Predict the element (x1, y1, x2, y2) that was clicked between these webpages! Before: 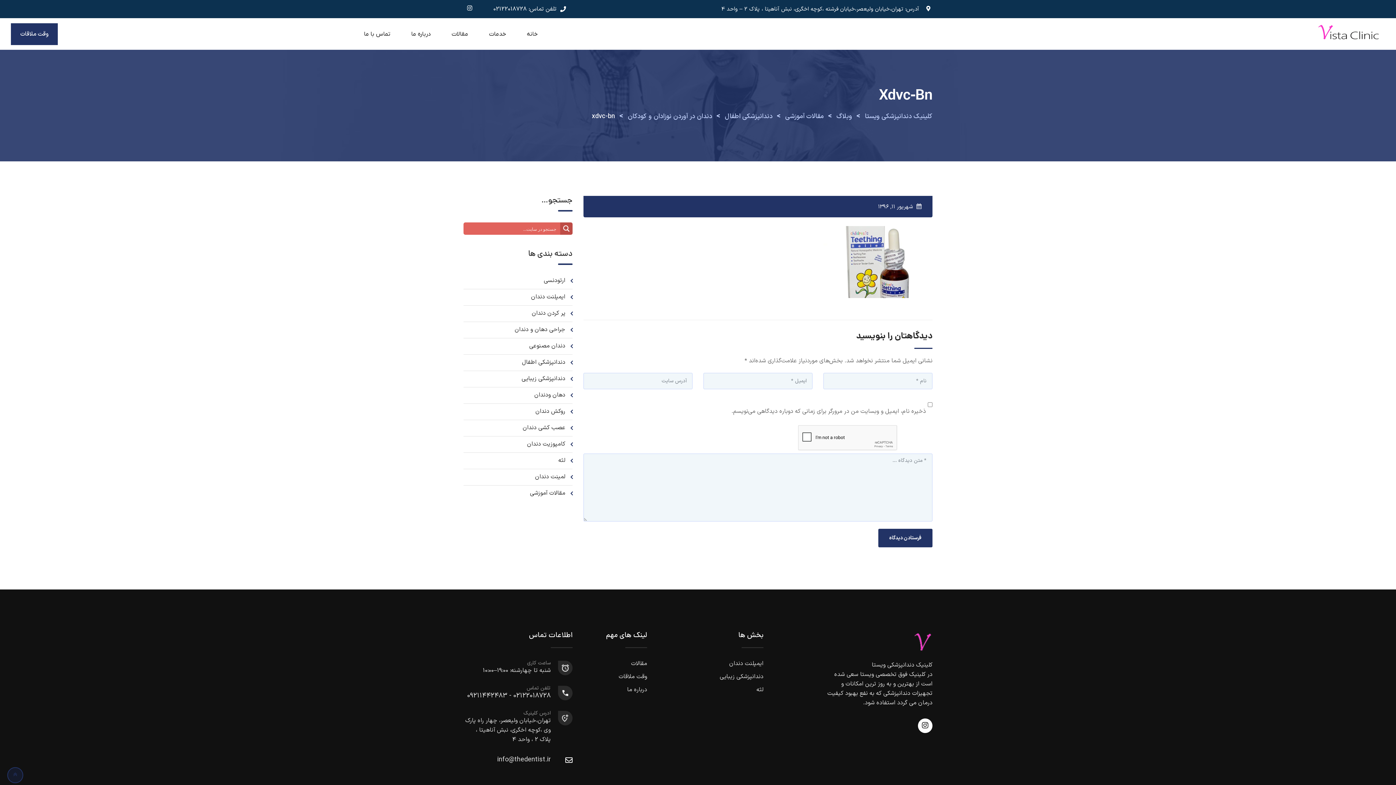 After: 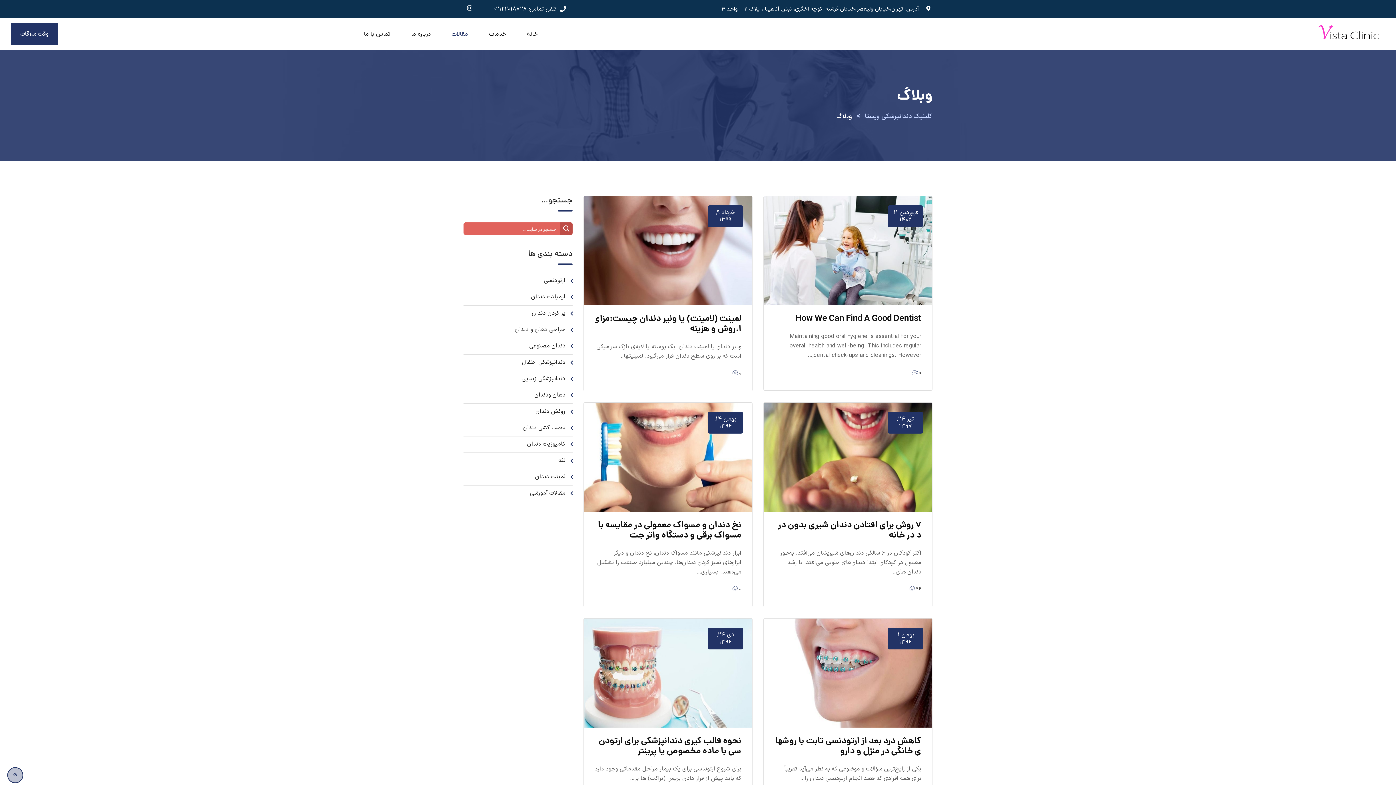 Action: label: مقالات bbox: (442, 22, 477, 46)